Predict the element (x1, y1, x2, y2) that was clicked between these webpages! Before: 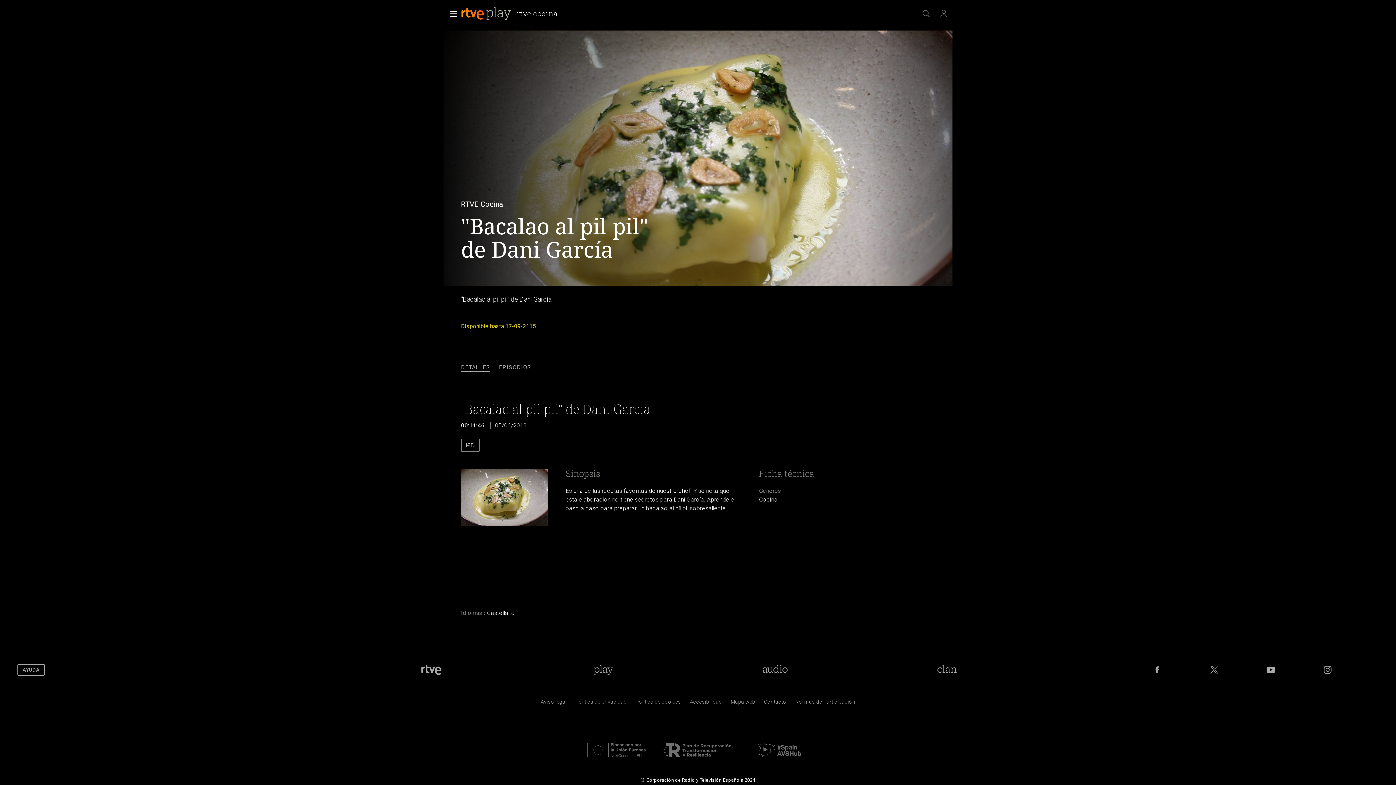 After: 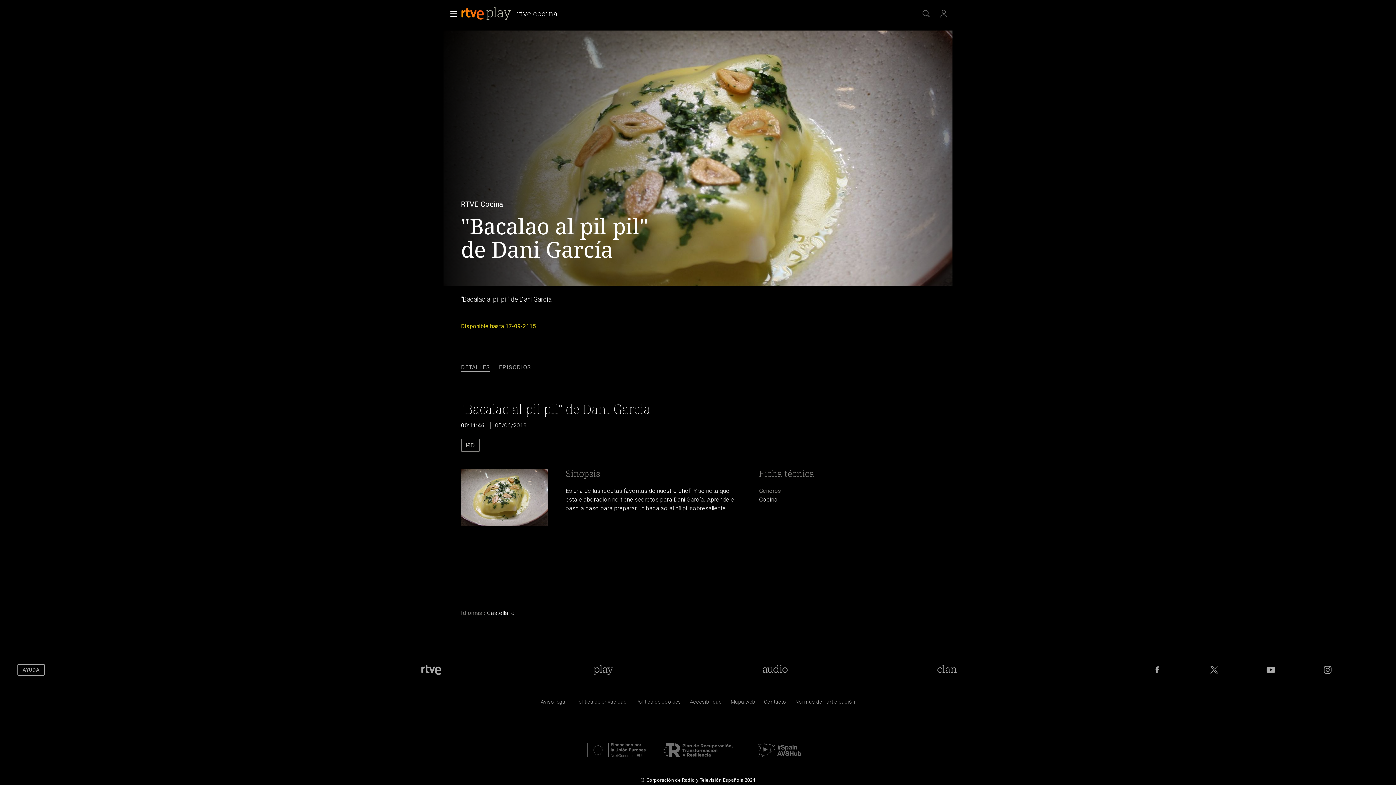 Action: bbox: (640, 777, 755, 783) label: © Corporación de Radio y Televisión Española 2024